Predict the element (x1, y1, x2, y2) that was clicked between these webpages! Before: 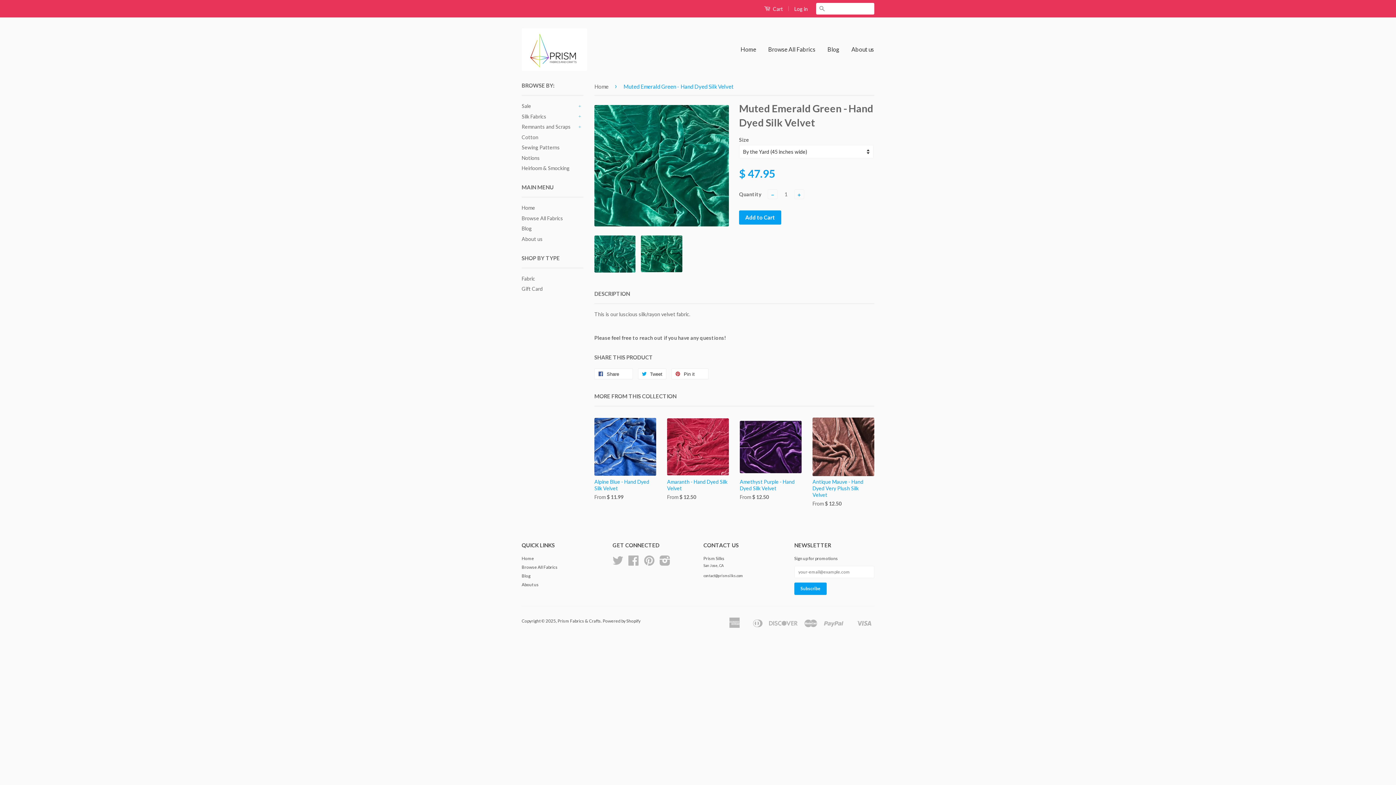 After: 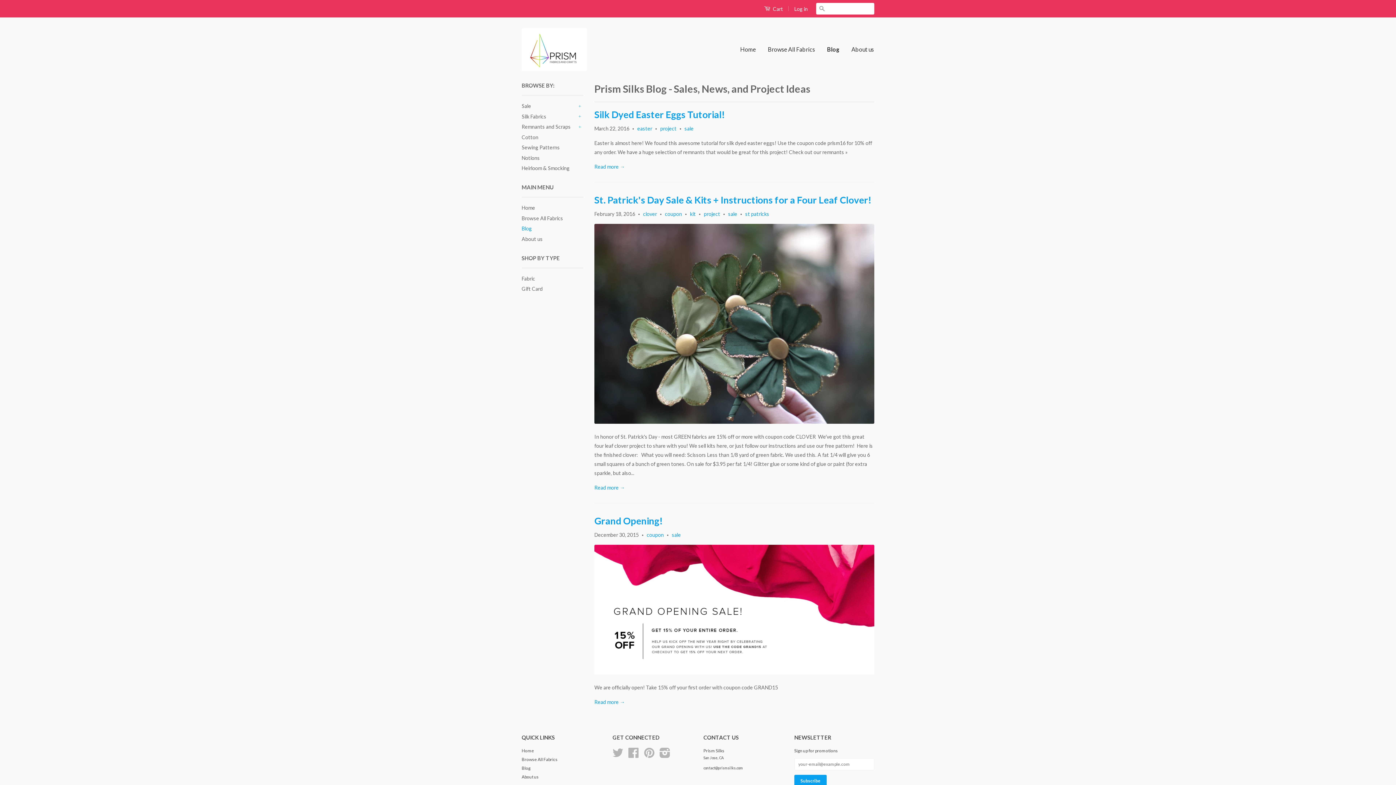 Action: bbox: (822, 38, 845, 60) label: Blog